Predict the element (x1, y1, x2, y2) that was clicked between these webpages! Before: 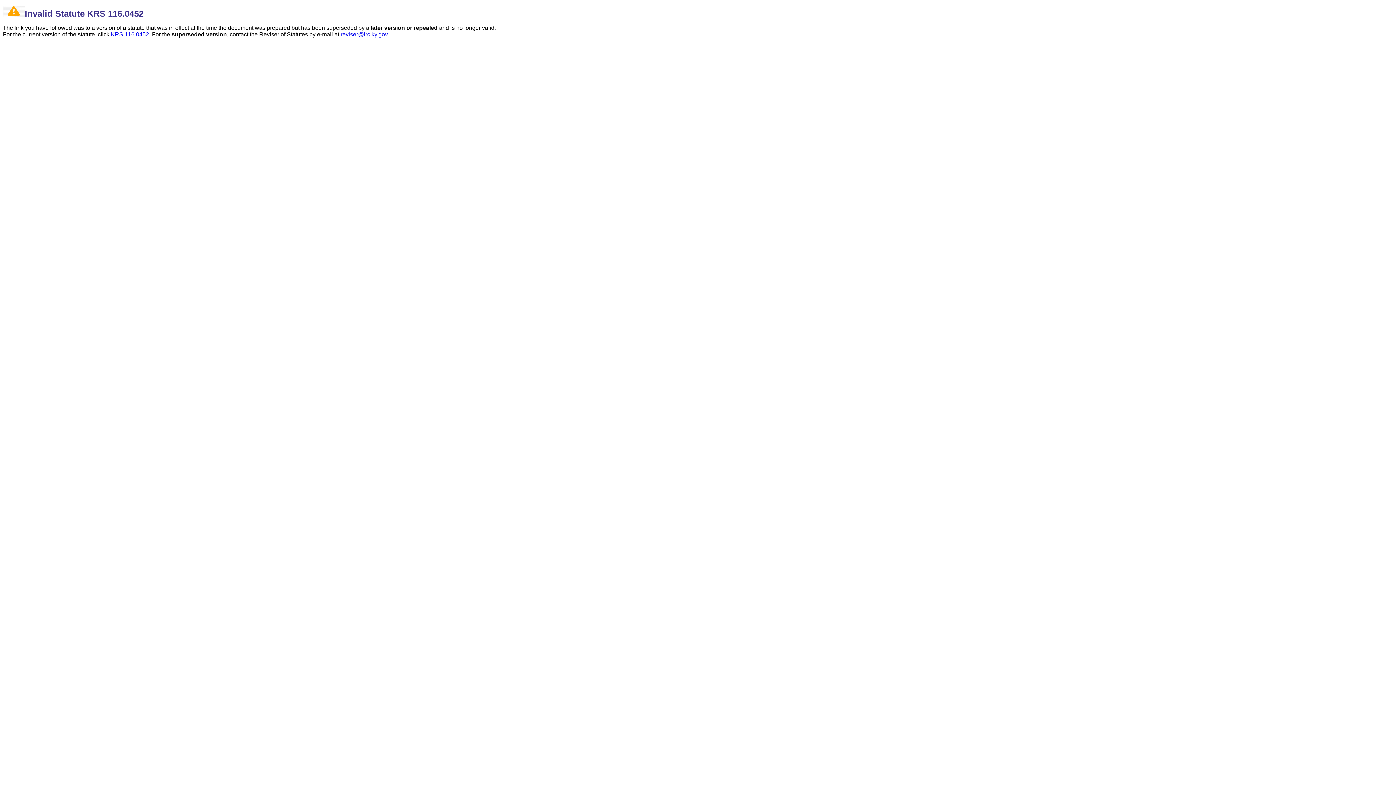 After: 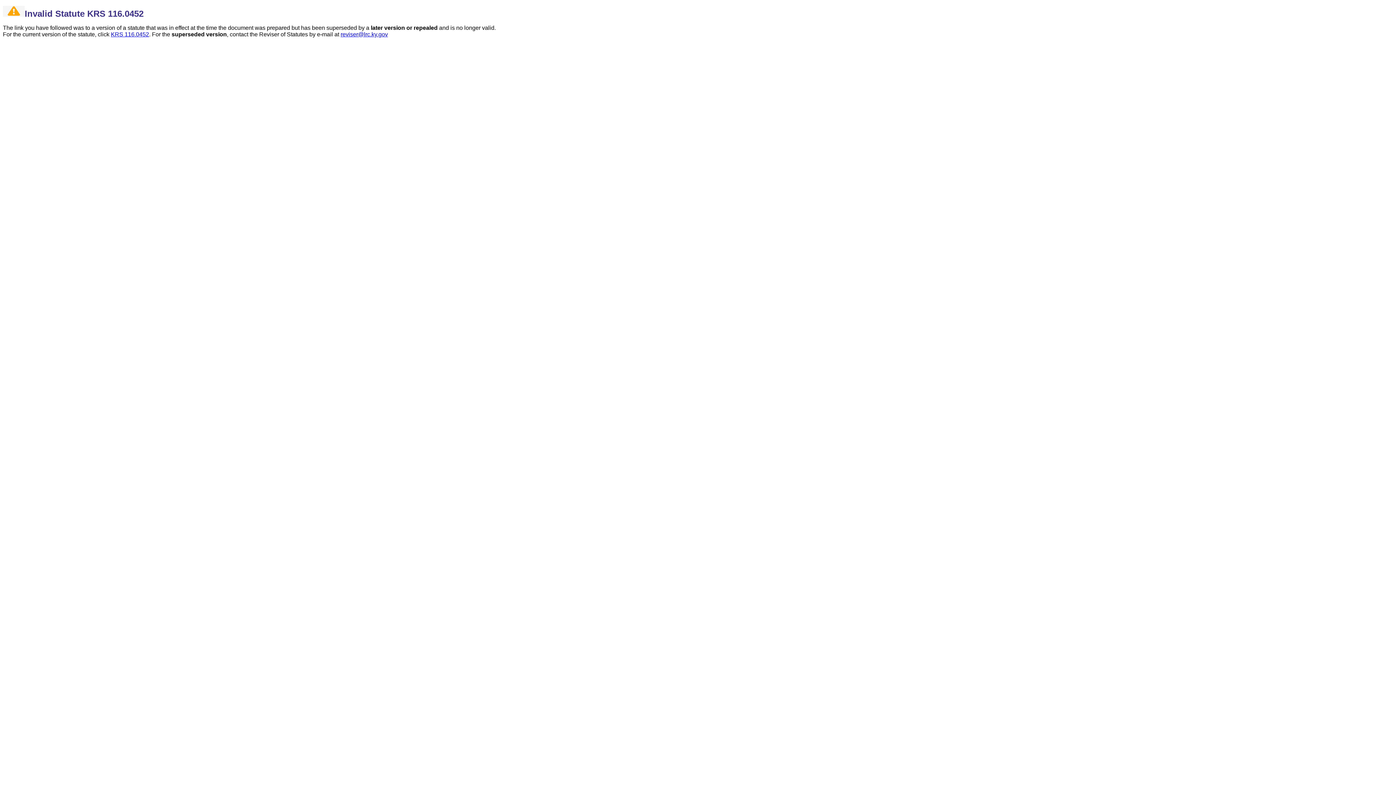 Action: label: reviser@lrc.ky.gov bbox: (340, 31, 388, 37)